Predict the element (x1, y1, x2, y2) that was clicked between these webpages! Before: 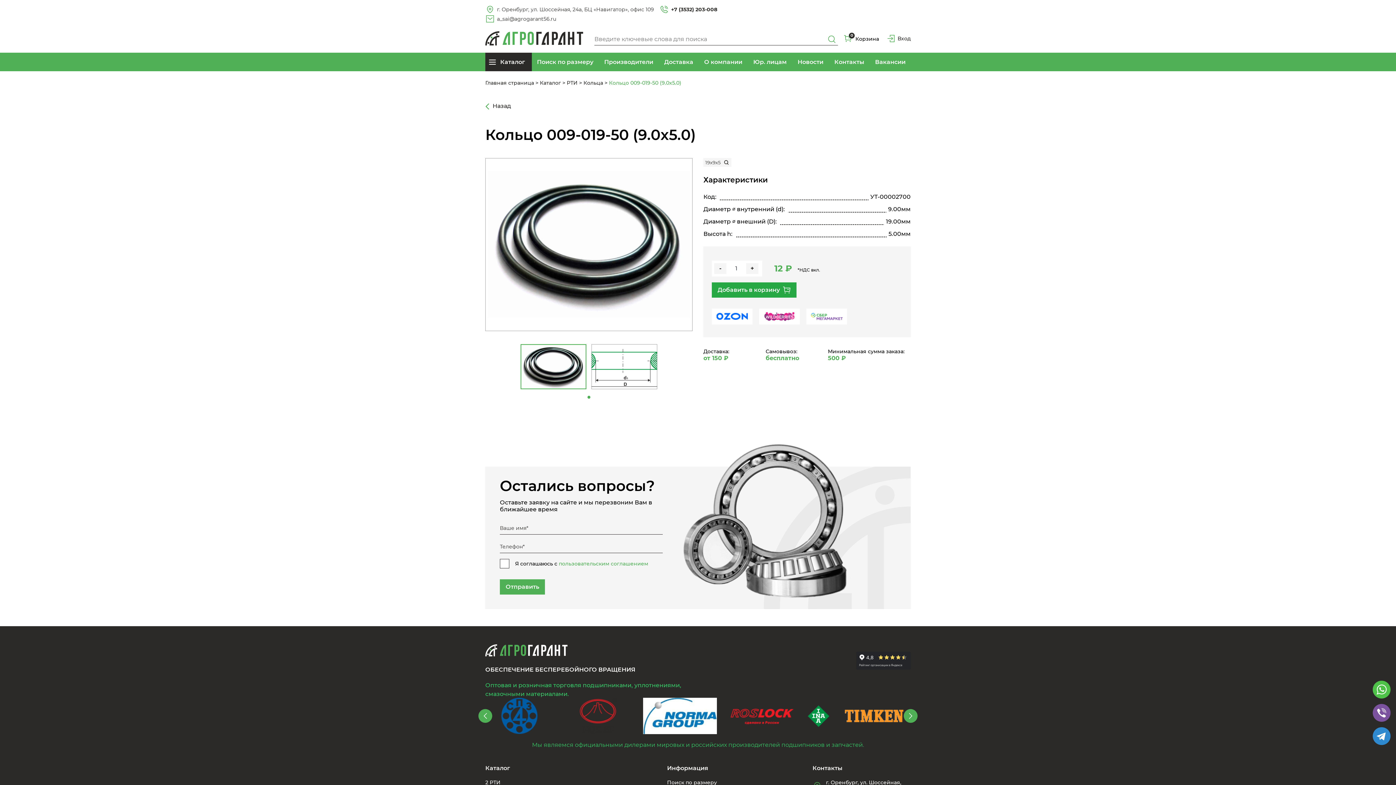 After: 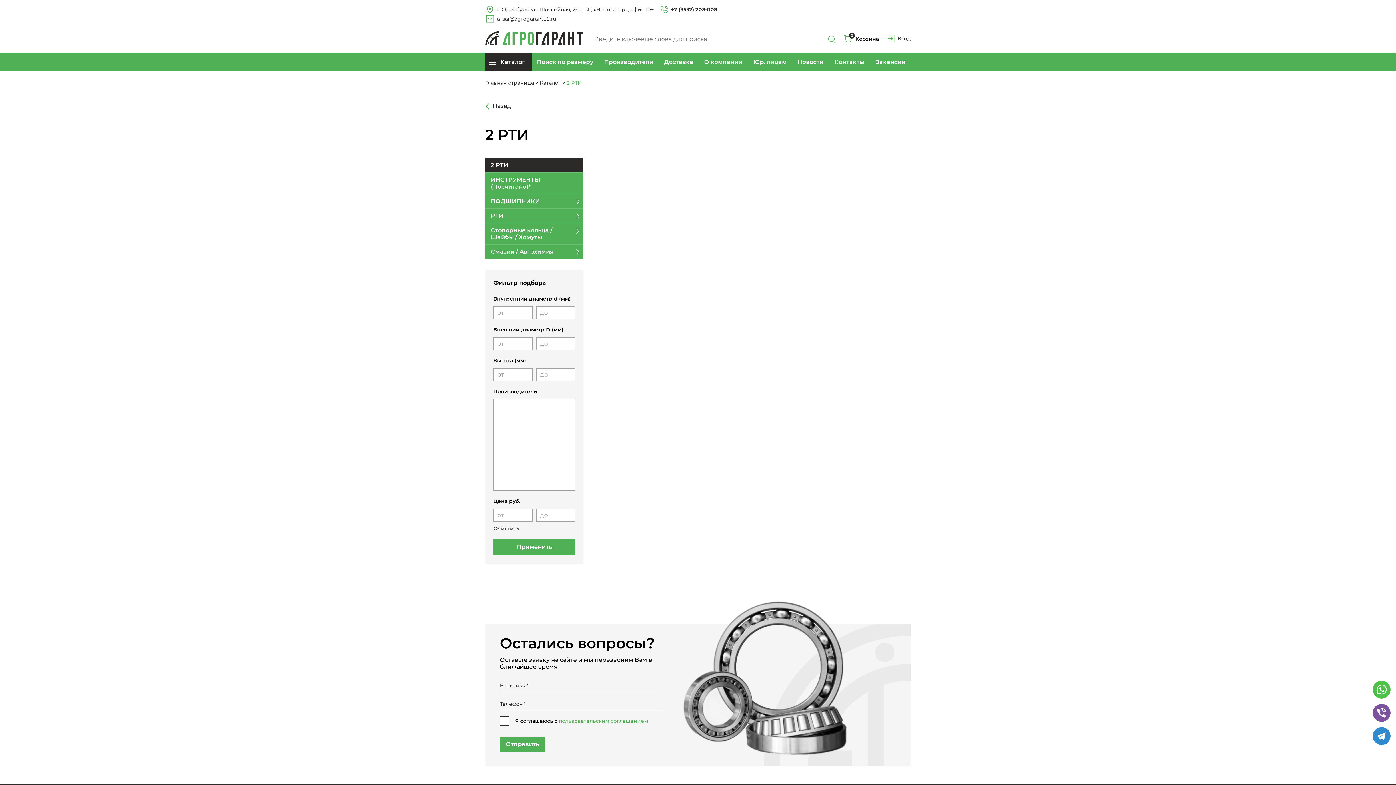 Action: bbox: (485, 779, 500, 786) label: 2 РТИ